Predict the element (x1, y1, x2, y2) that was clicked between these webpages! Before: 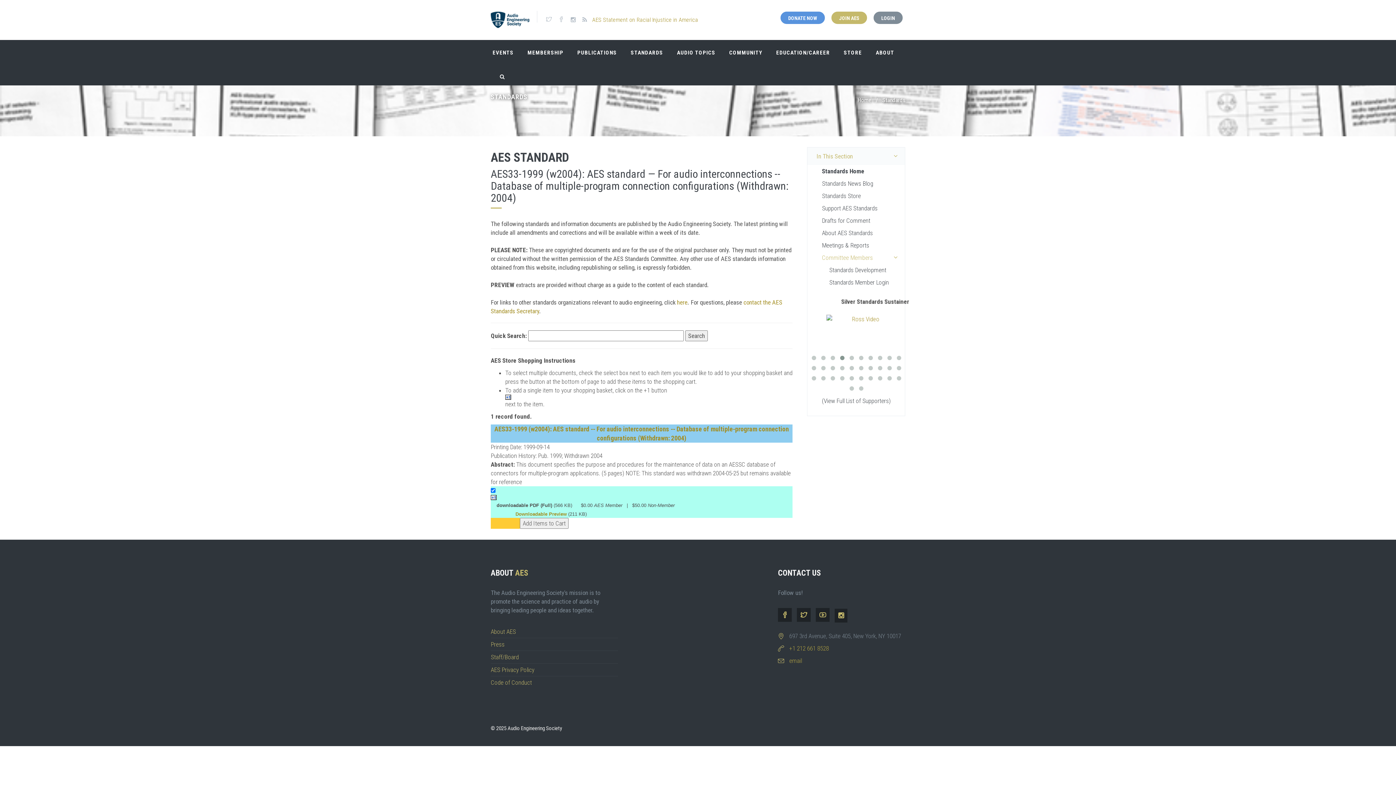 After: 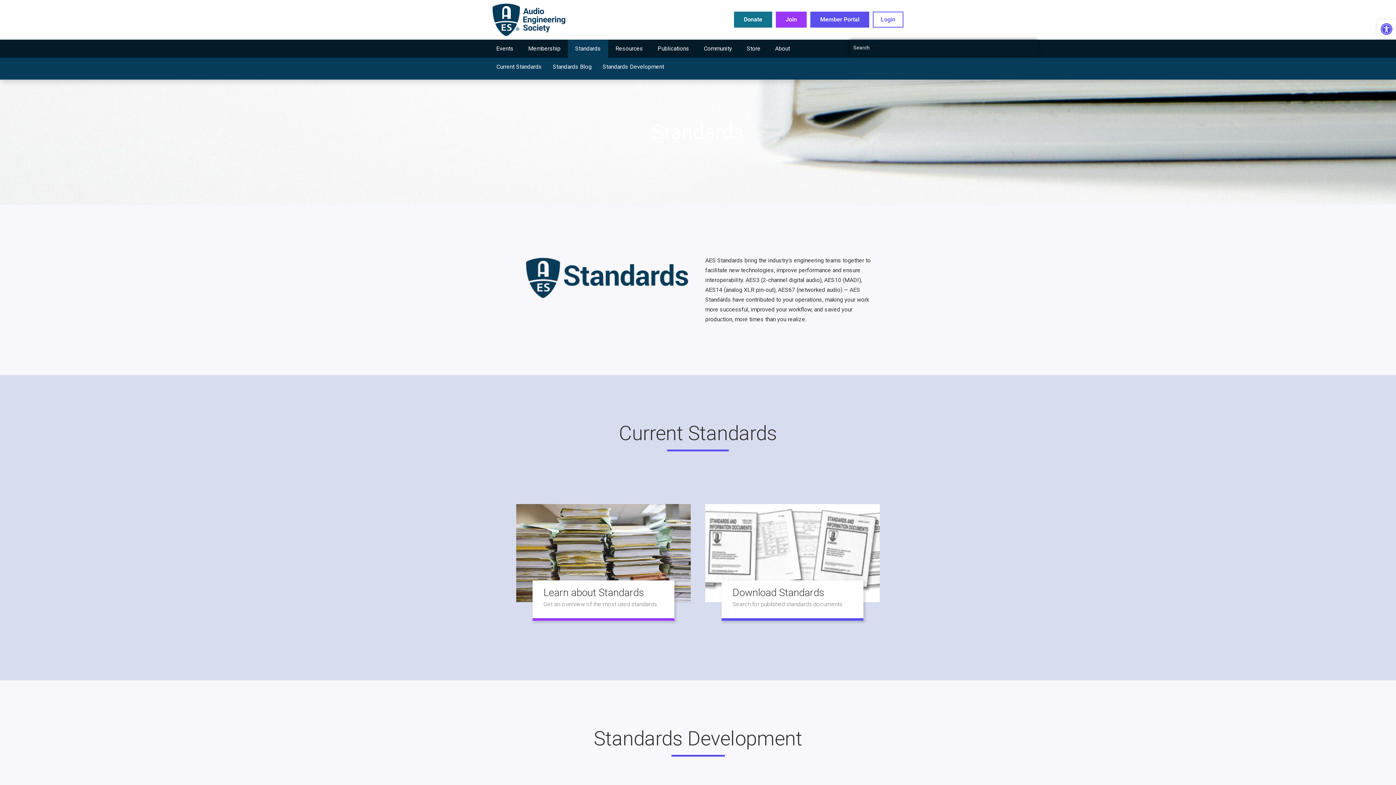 Action: label: Standards bbox: (882, 96, 905, 103)